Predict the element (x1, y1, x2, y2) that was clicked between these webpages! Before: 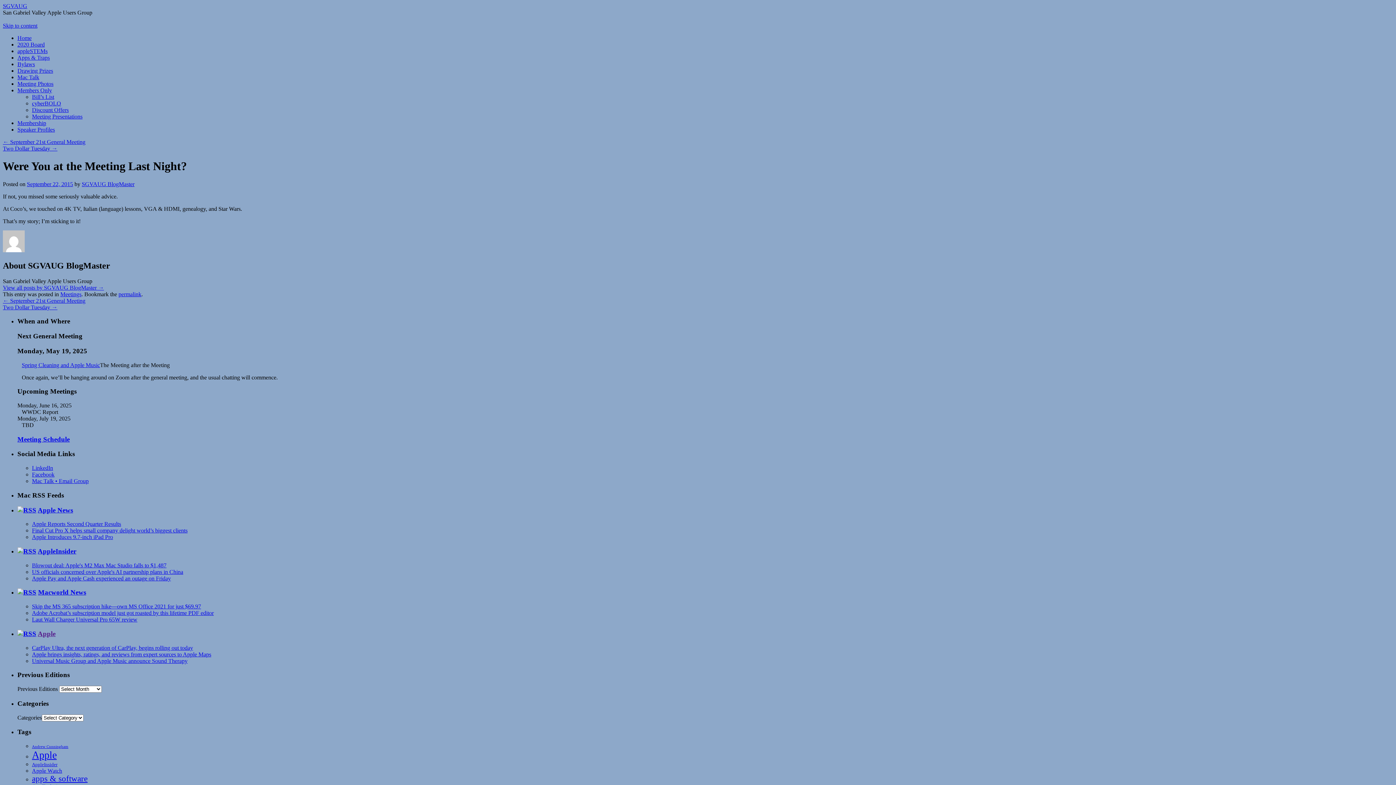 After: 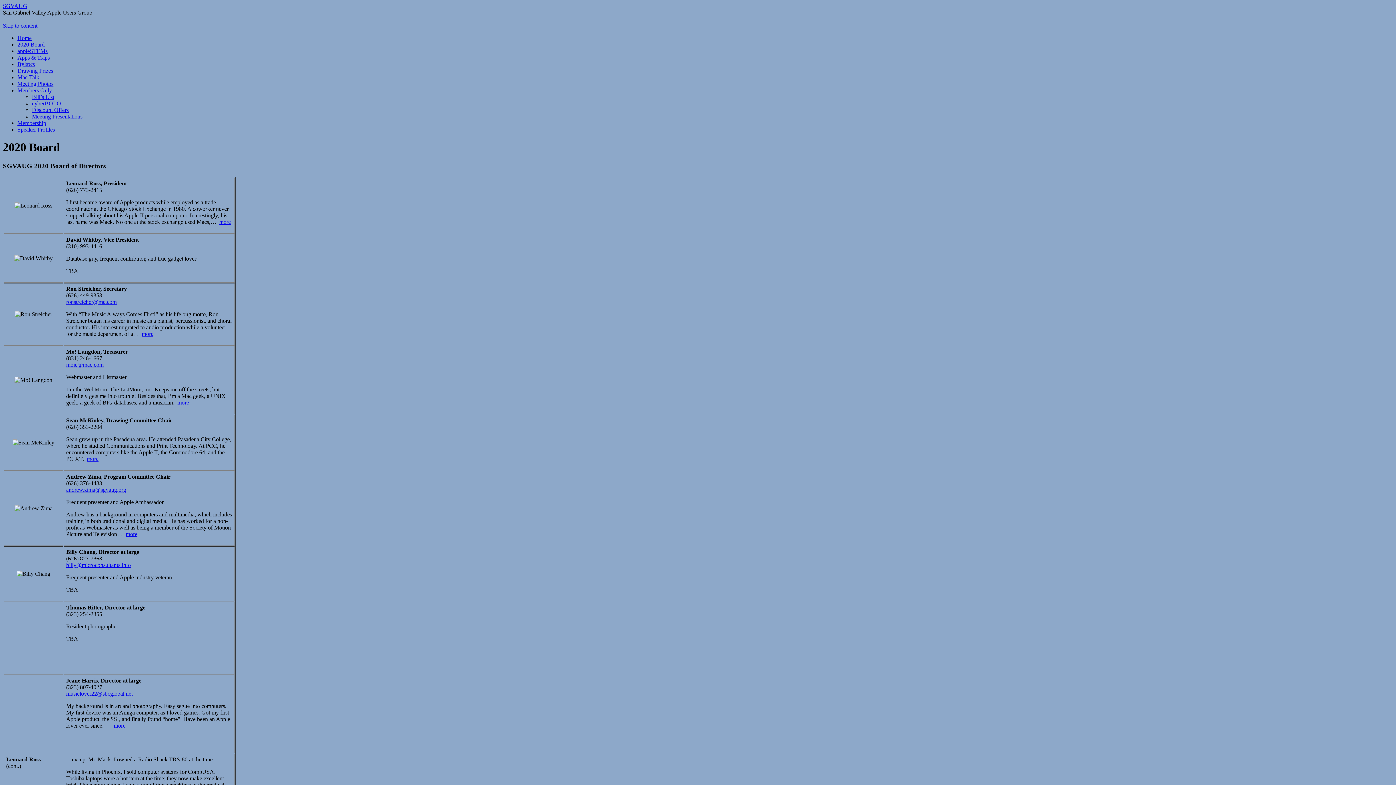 Action: bbox: (17, 41, 44, 47) label: 2020 Board